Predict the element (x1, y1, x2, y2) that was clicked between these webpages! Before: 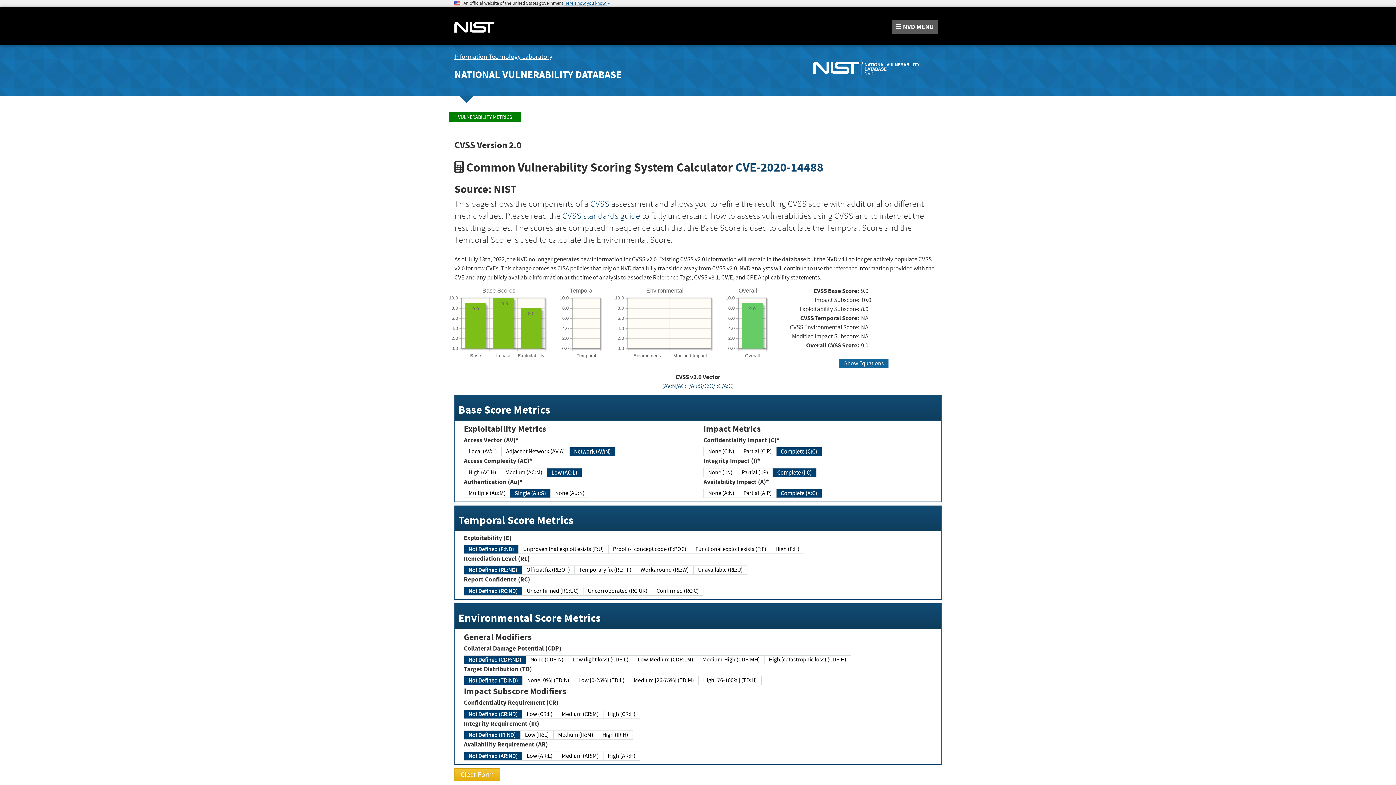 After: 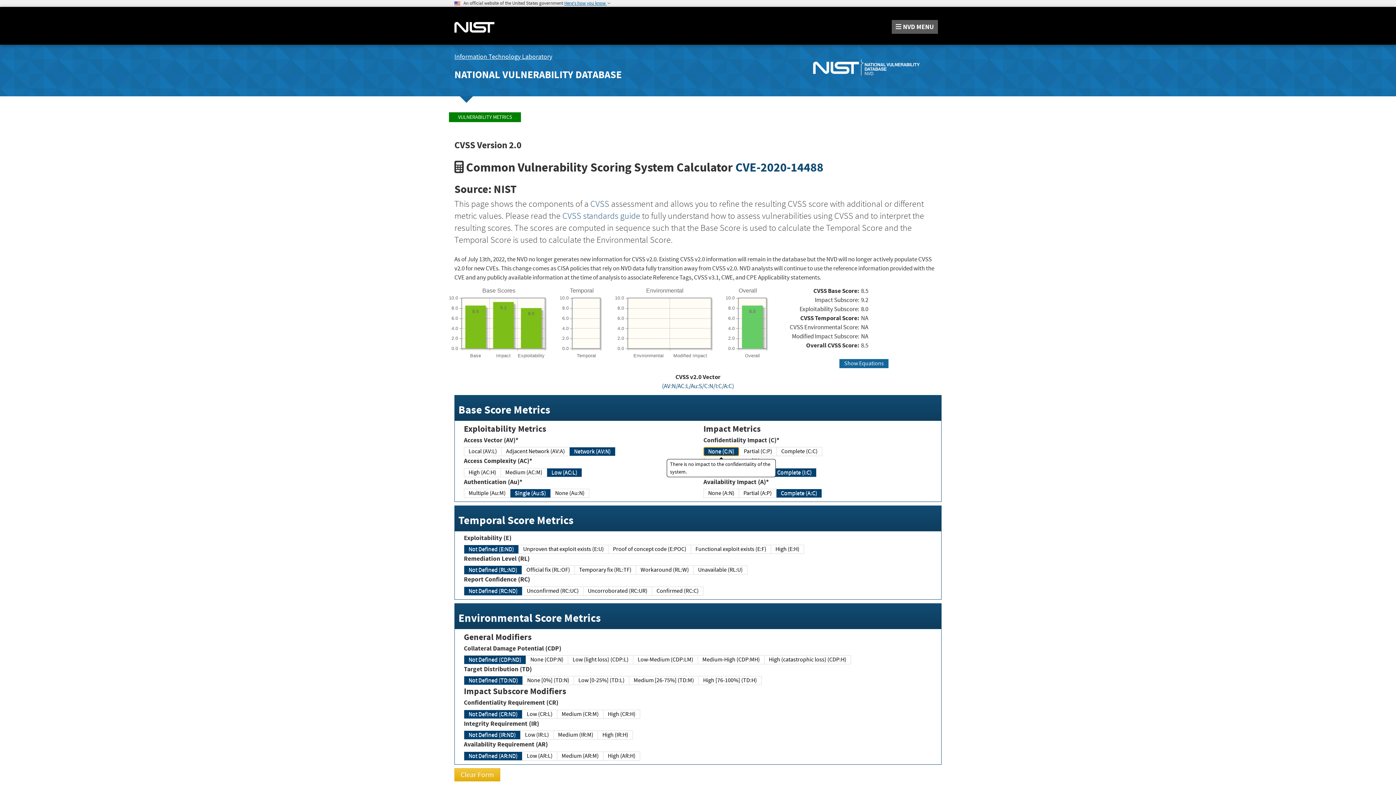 Action: label: None (C:N) bbox: (703, 447, 739, 456)